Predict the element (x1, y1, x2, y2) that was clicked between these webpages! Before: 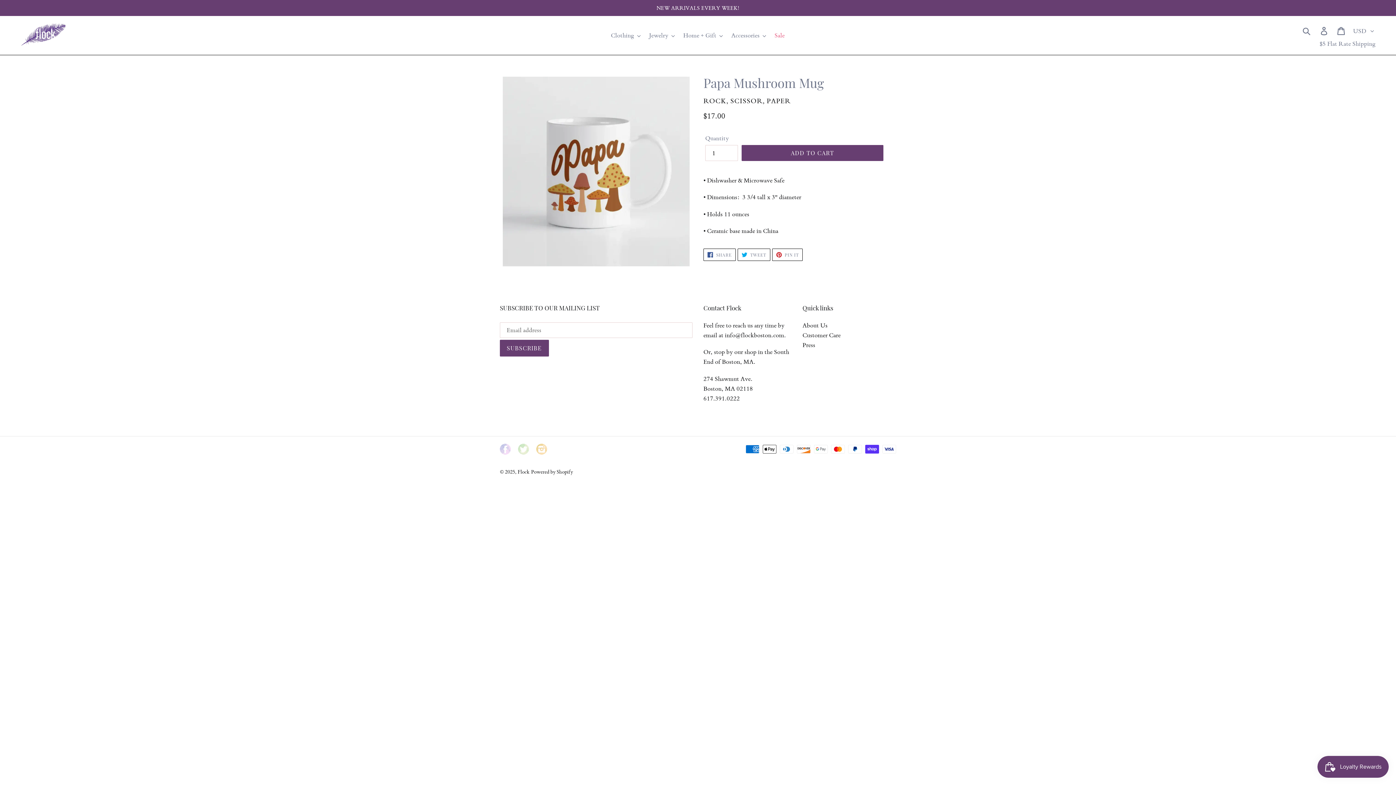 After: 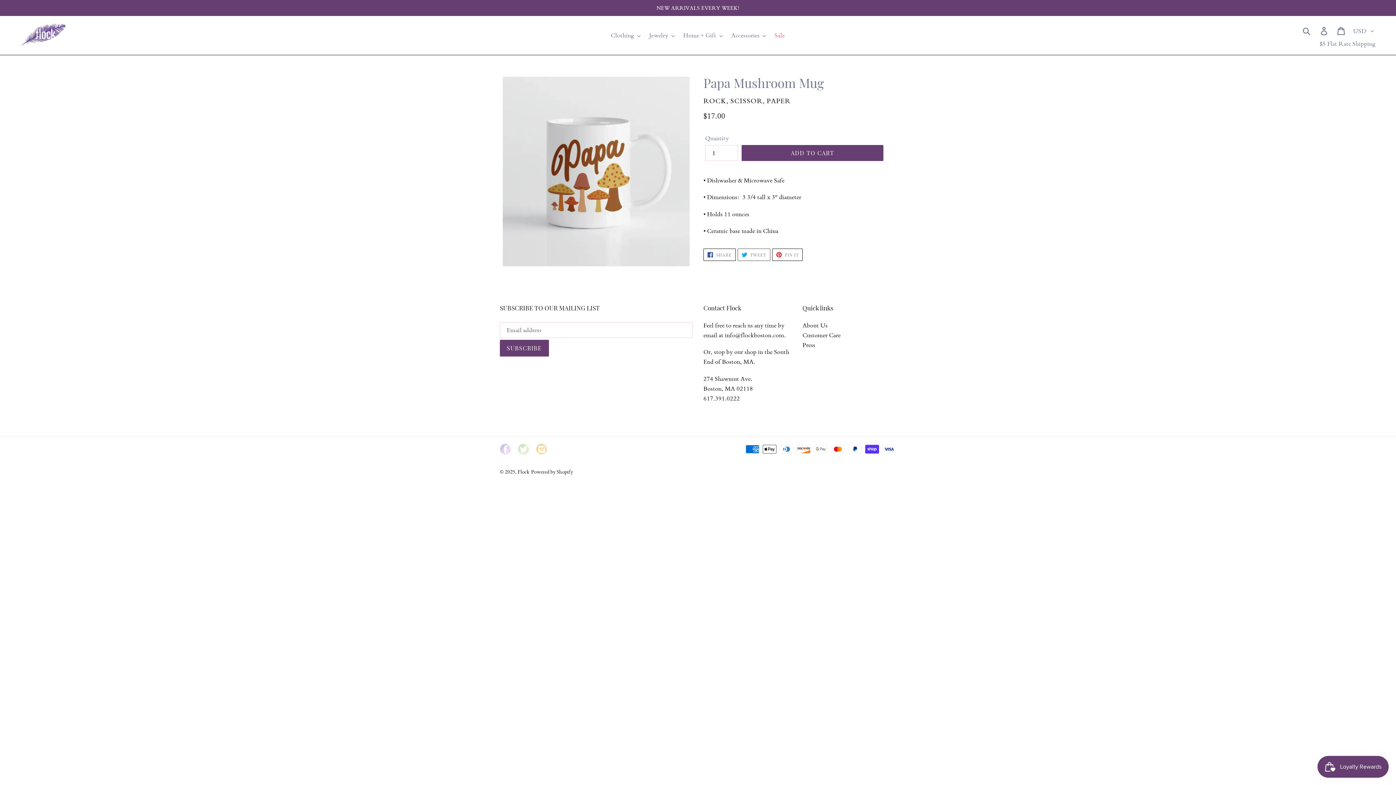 Action: label:  TWEET
TWEET ON TWITTER bbox: (737, 248, 770, 261)